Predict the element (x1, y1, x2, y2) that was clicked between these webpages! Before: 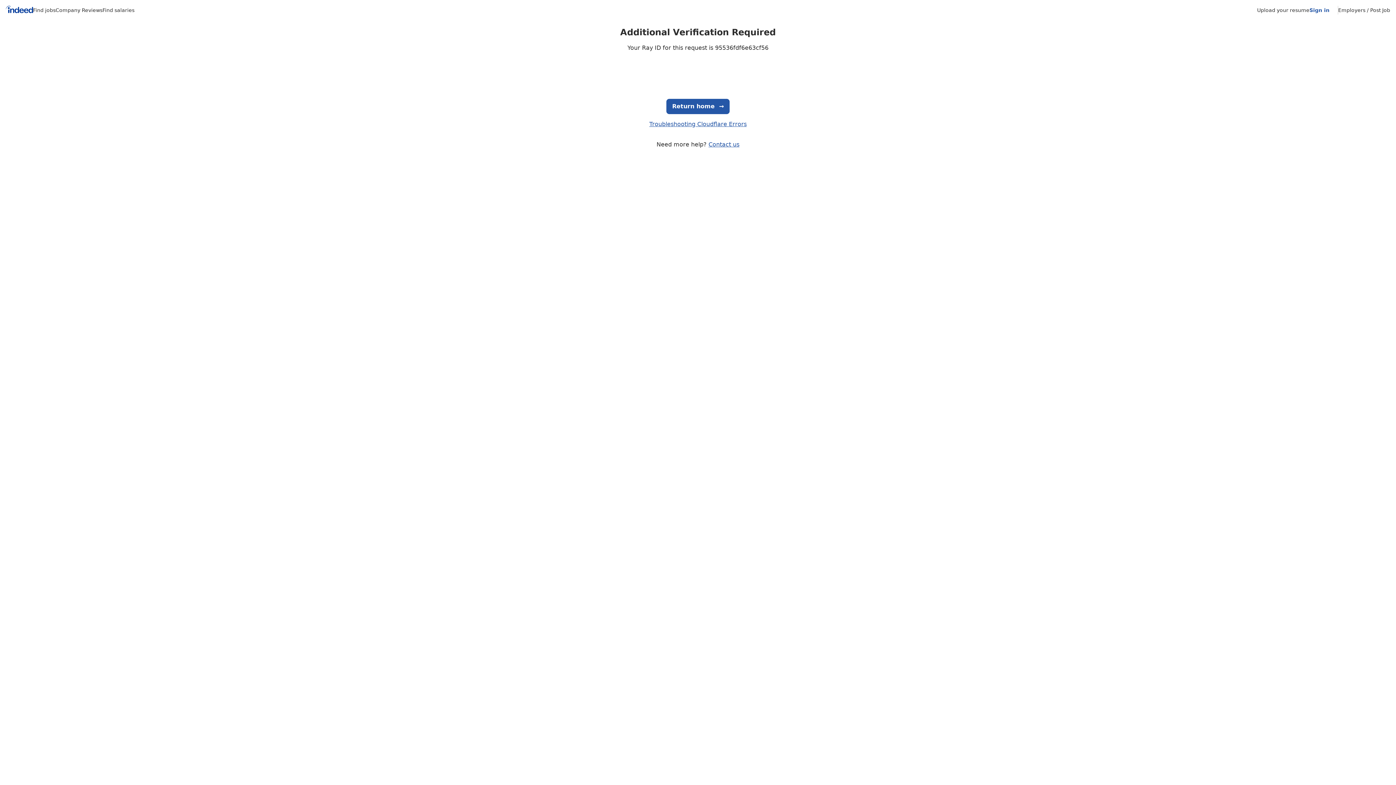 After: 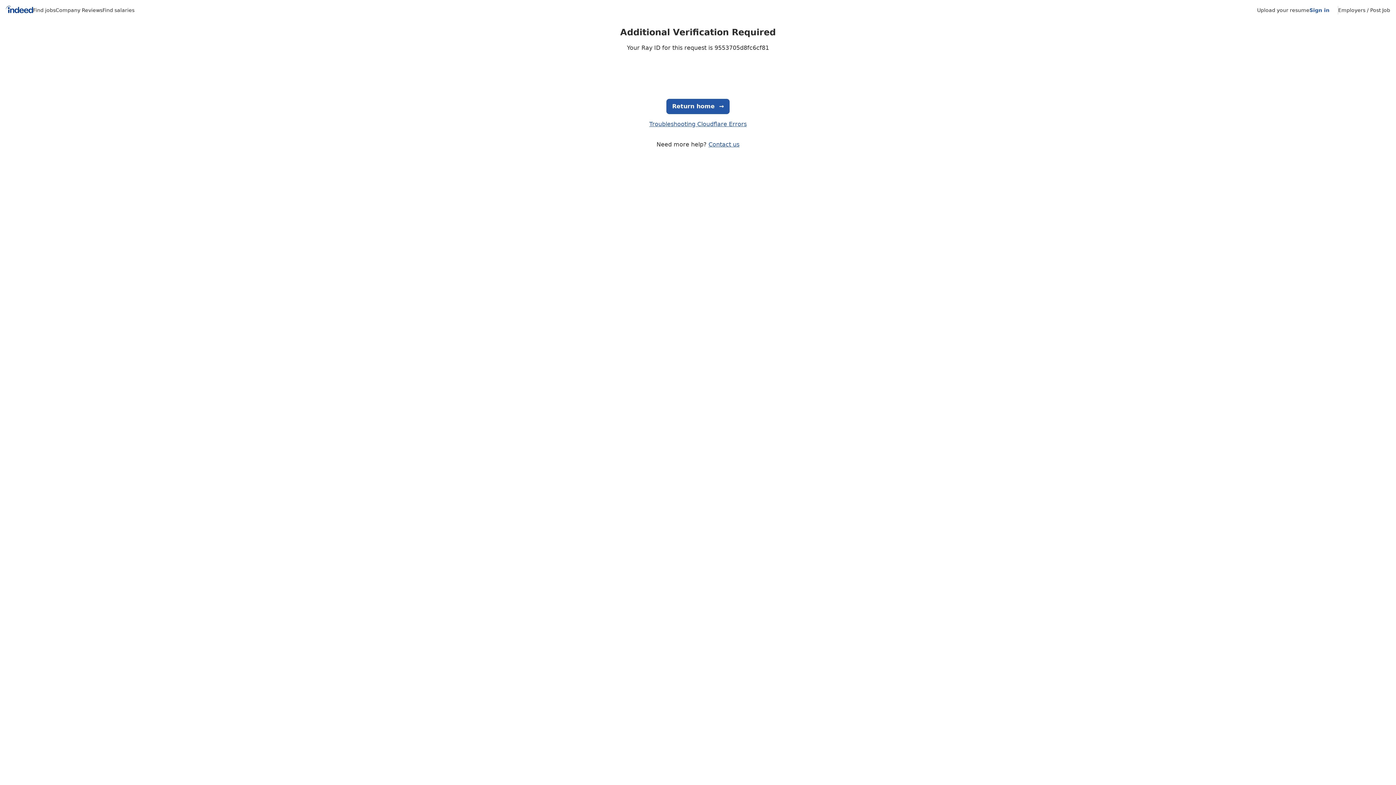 Action: bbox: (55, 7, 102, 13) label: Company Reviews